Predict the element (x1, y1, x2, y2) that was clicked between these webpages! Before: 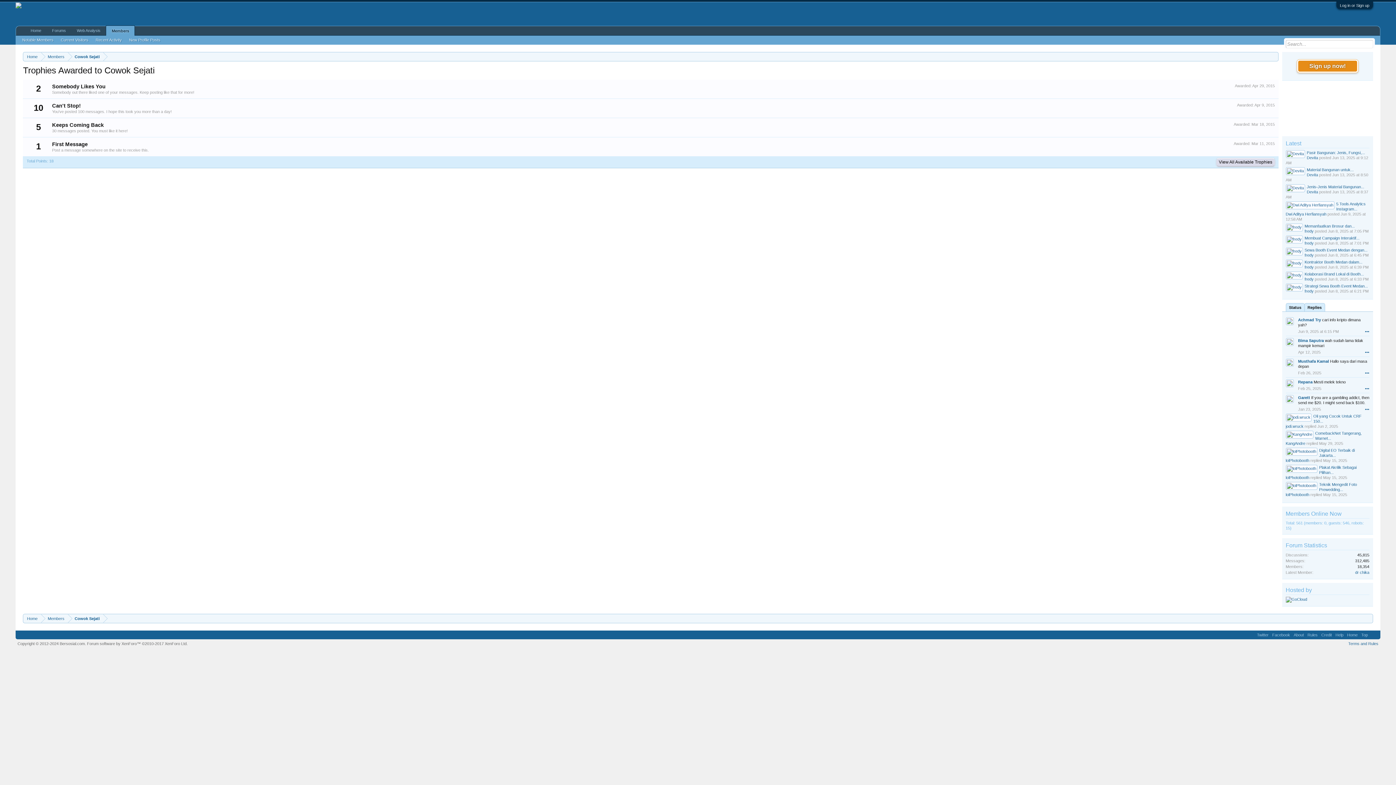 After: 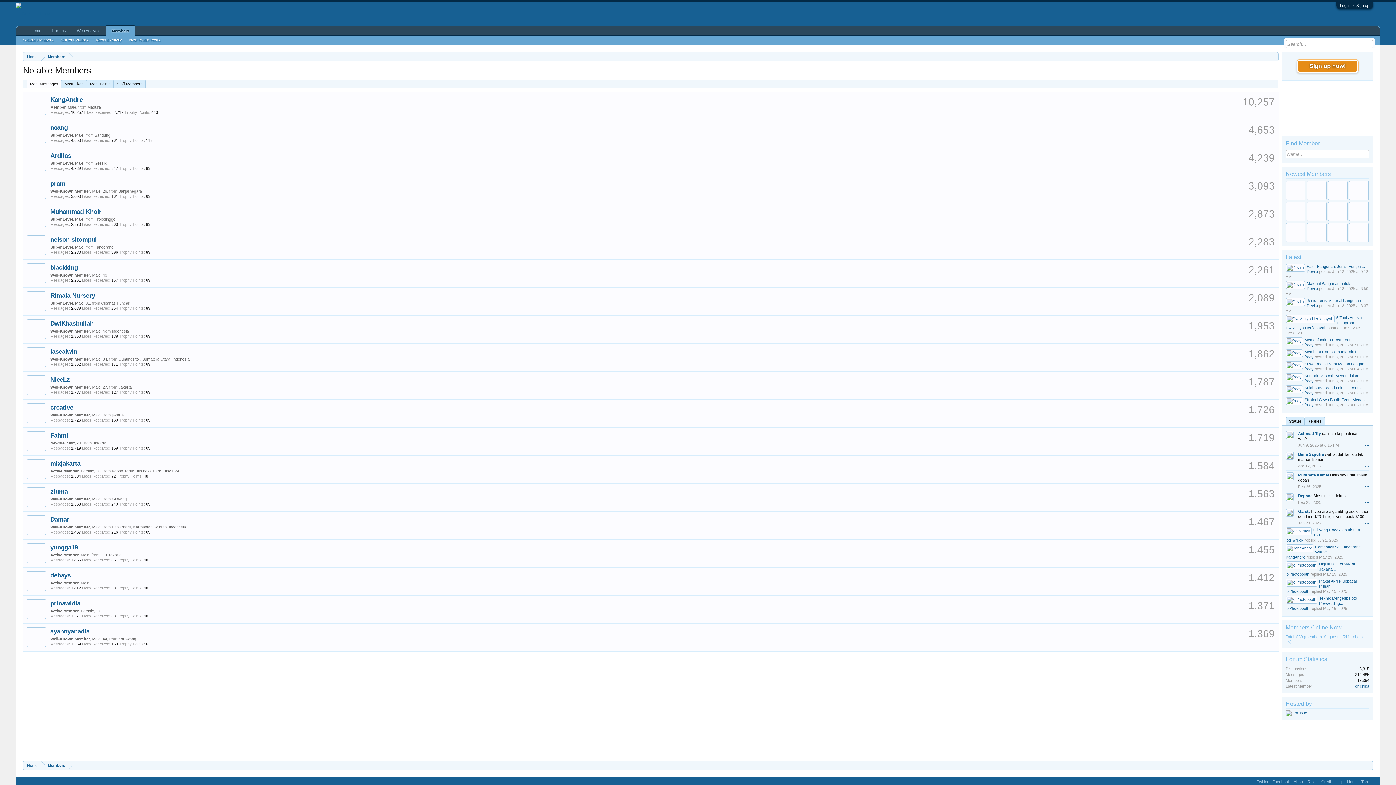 Action: bbox: (18, 36, 57, 44) label: Notable Members